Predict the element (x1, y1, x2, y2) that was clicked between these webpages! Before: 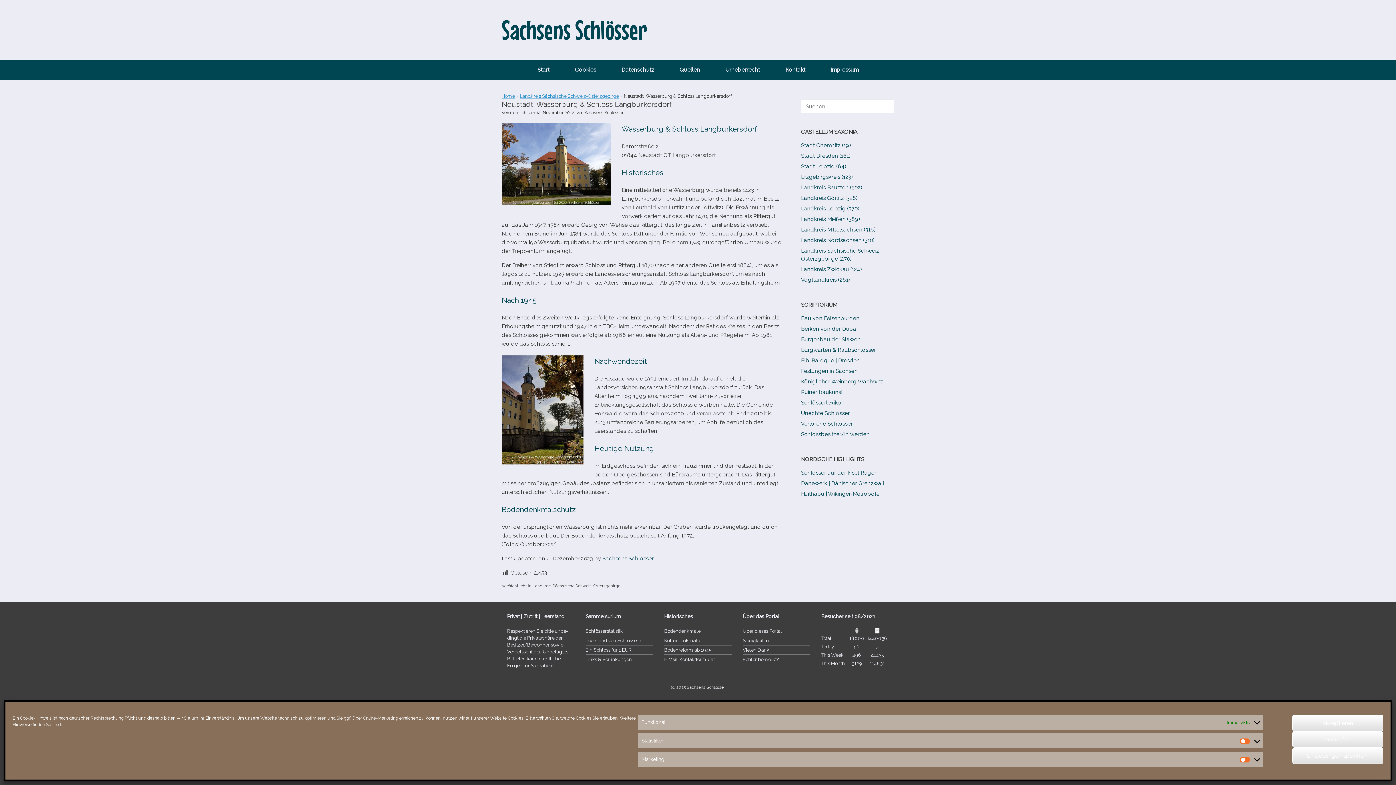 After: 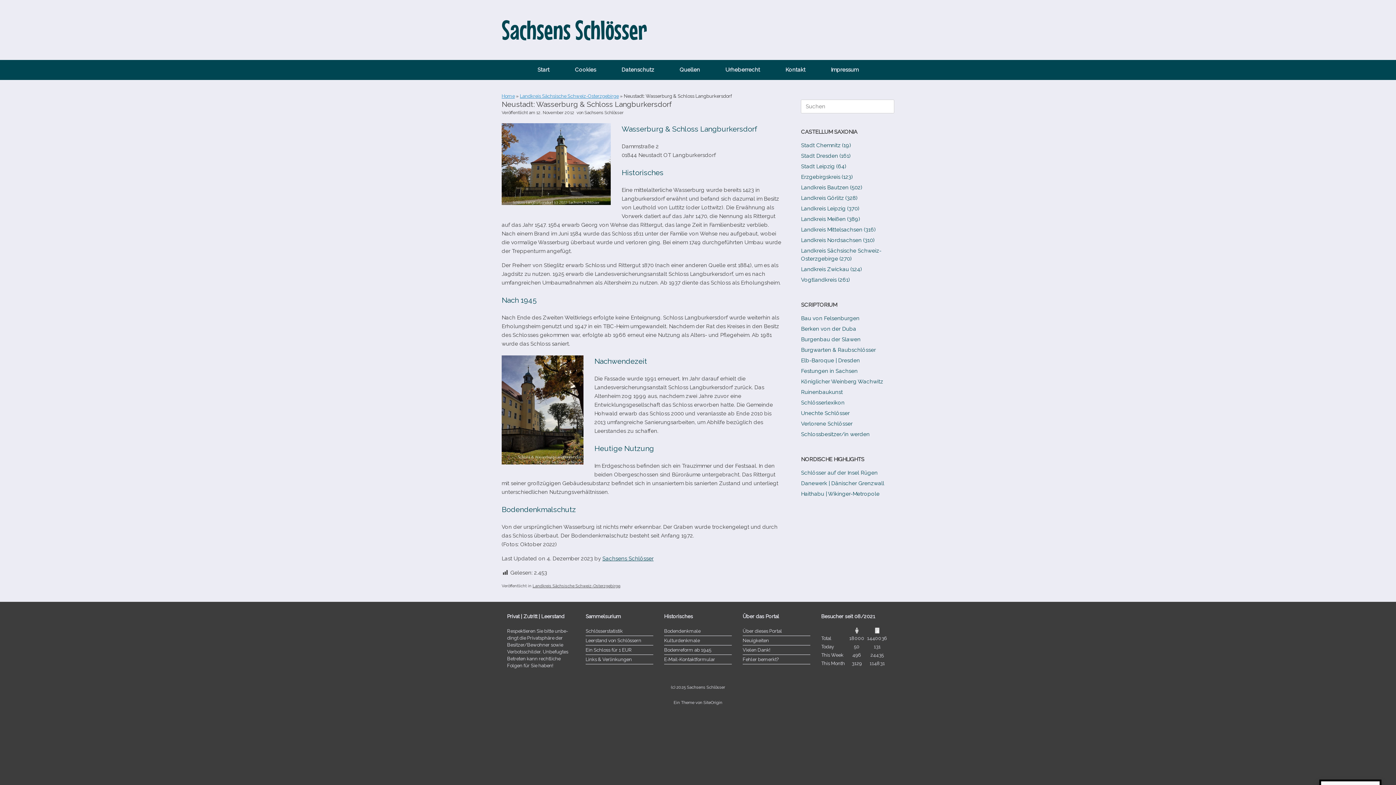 Action: label: Einstellungen speichern bbox: (1292, 748, 1383, 764)